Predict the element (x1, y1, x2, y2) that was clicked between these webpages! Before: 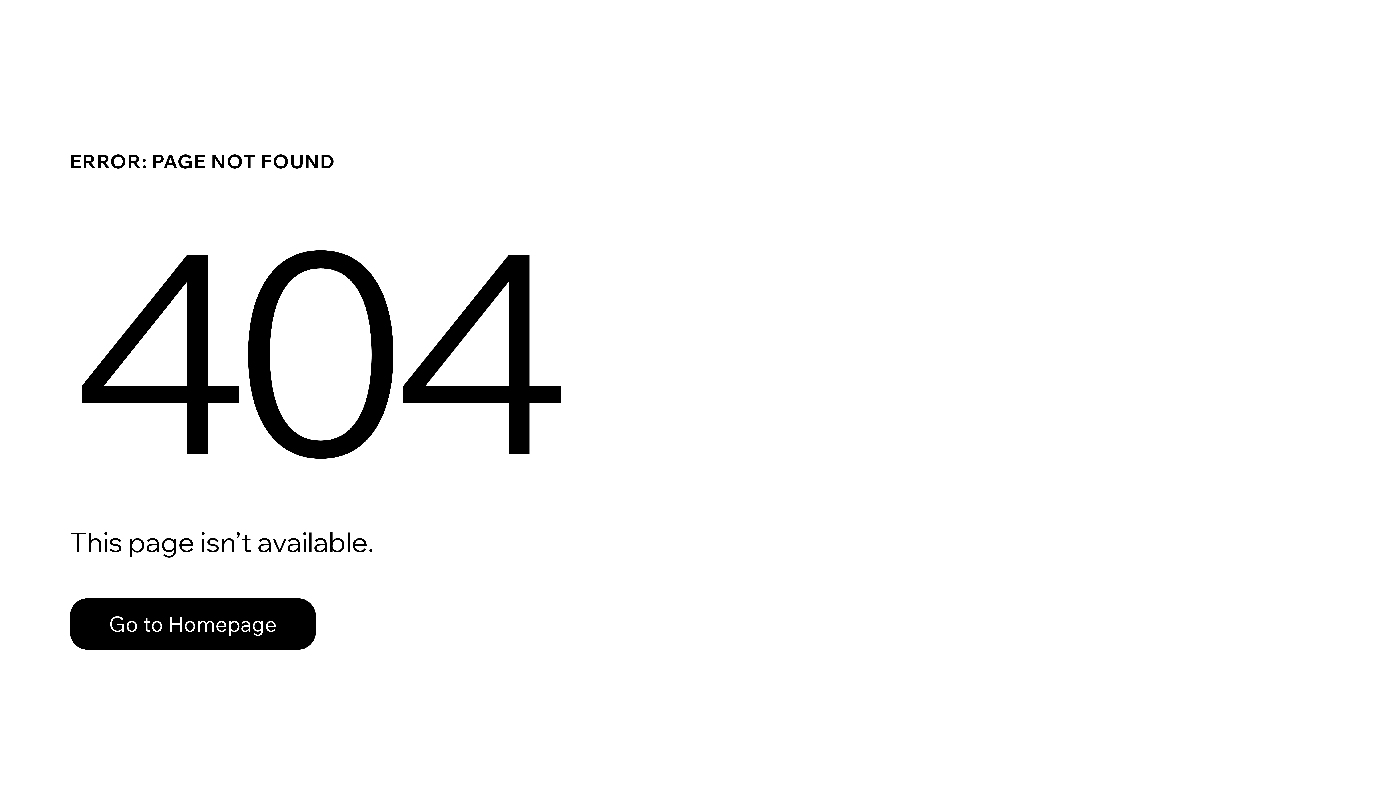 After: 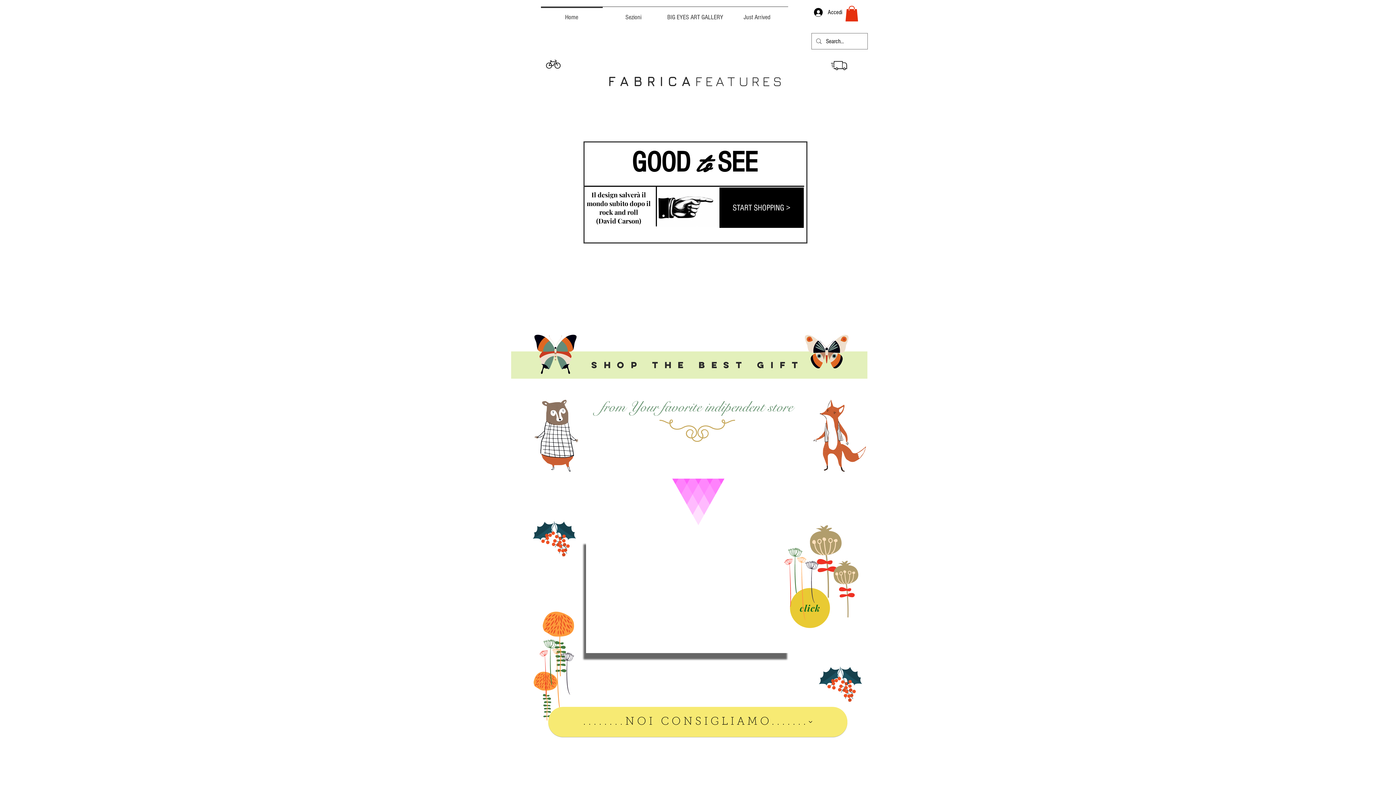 Action: bbox: (69, 582, 768, 659) label: Go to Homepage